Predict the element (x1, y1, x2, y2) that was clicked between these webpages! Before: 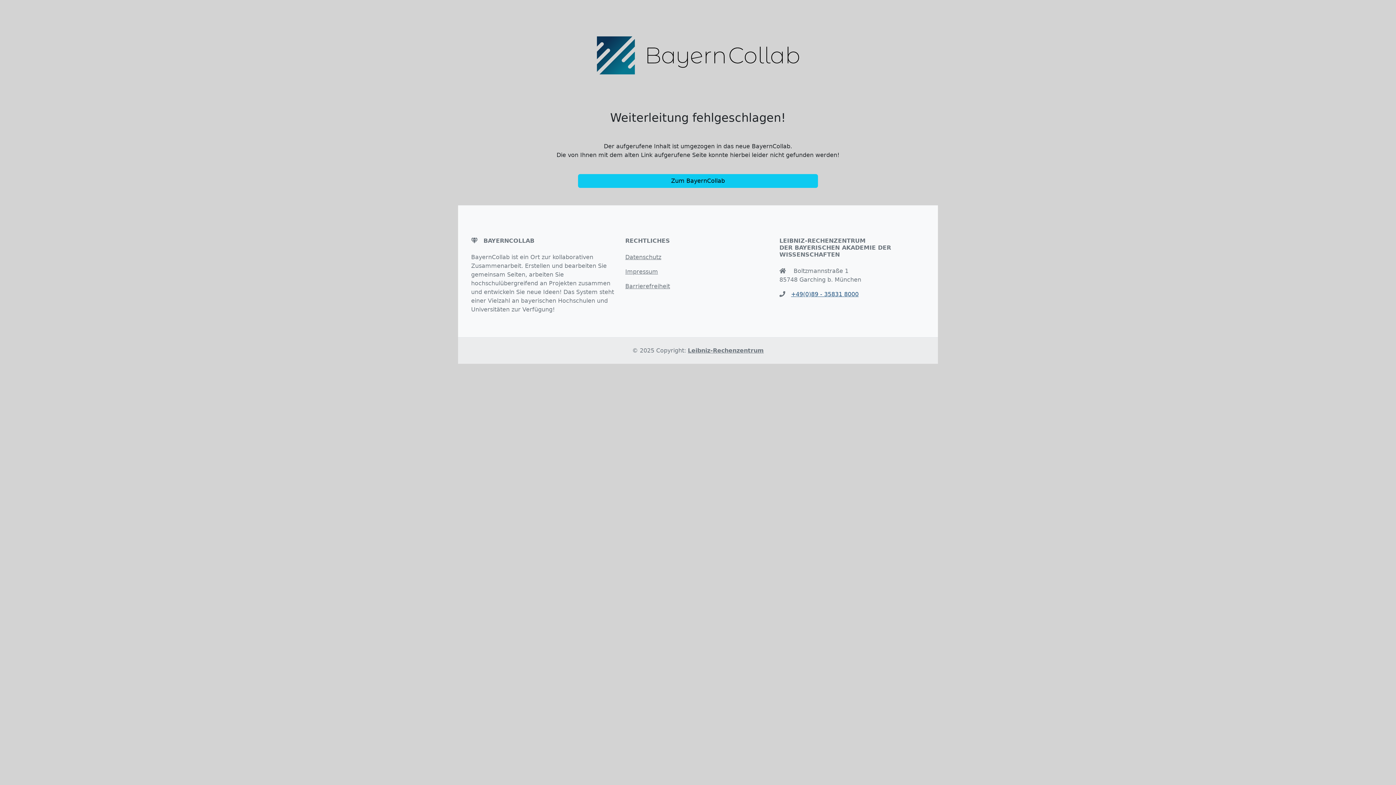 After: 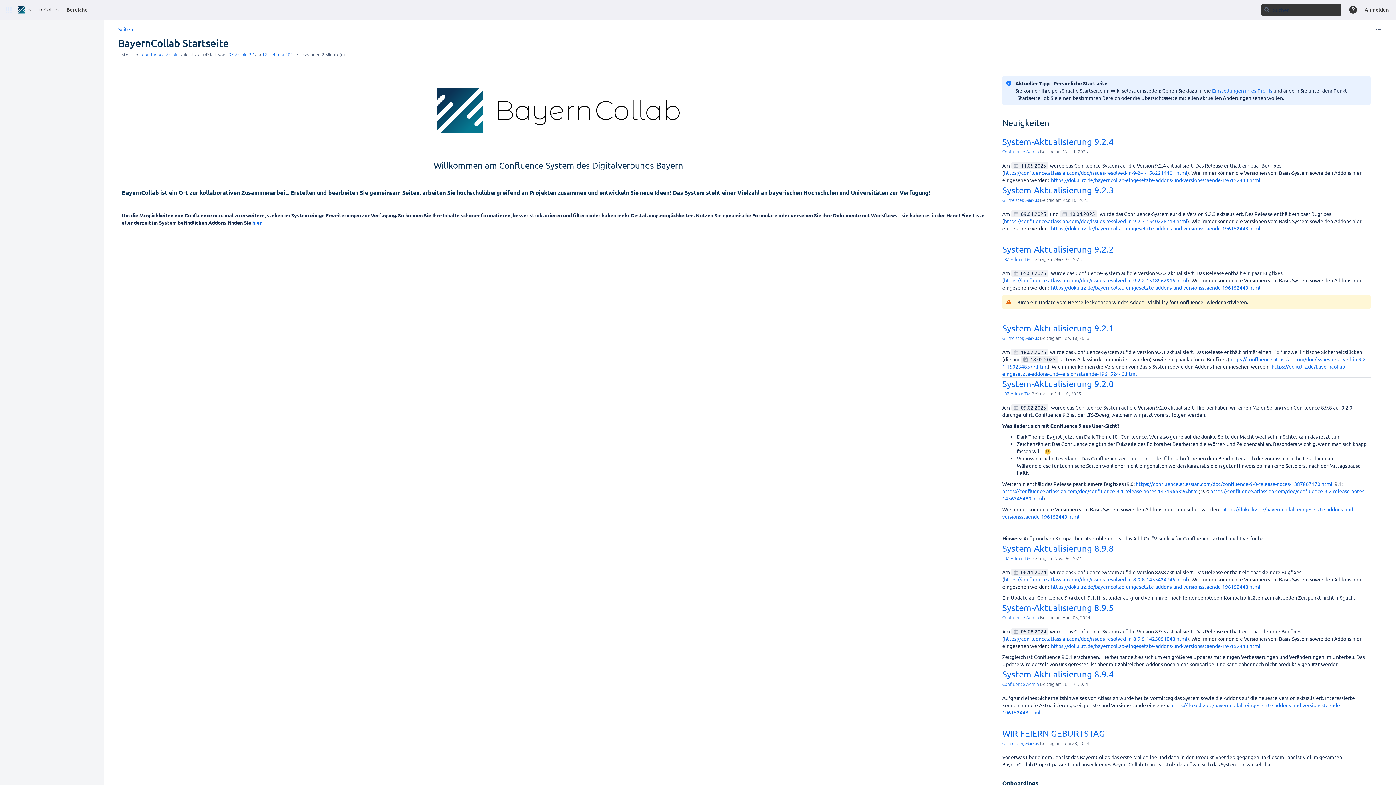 Action: label: Zum BayernCollab bbox: (578, 174, 818, 187)